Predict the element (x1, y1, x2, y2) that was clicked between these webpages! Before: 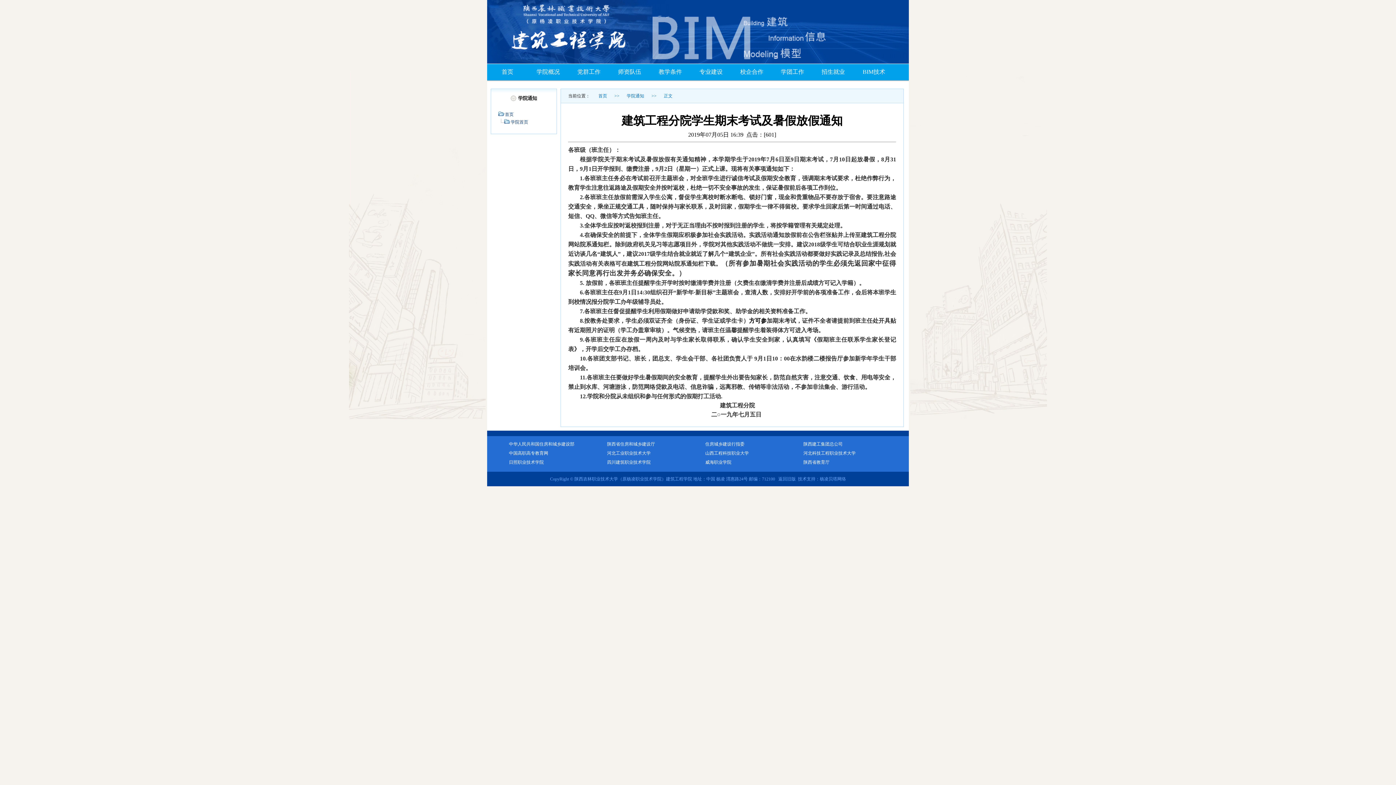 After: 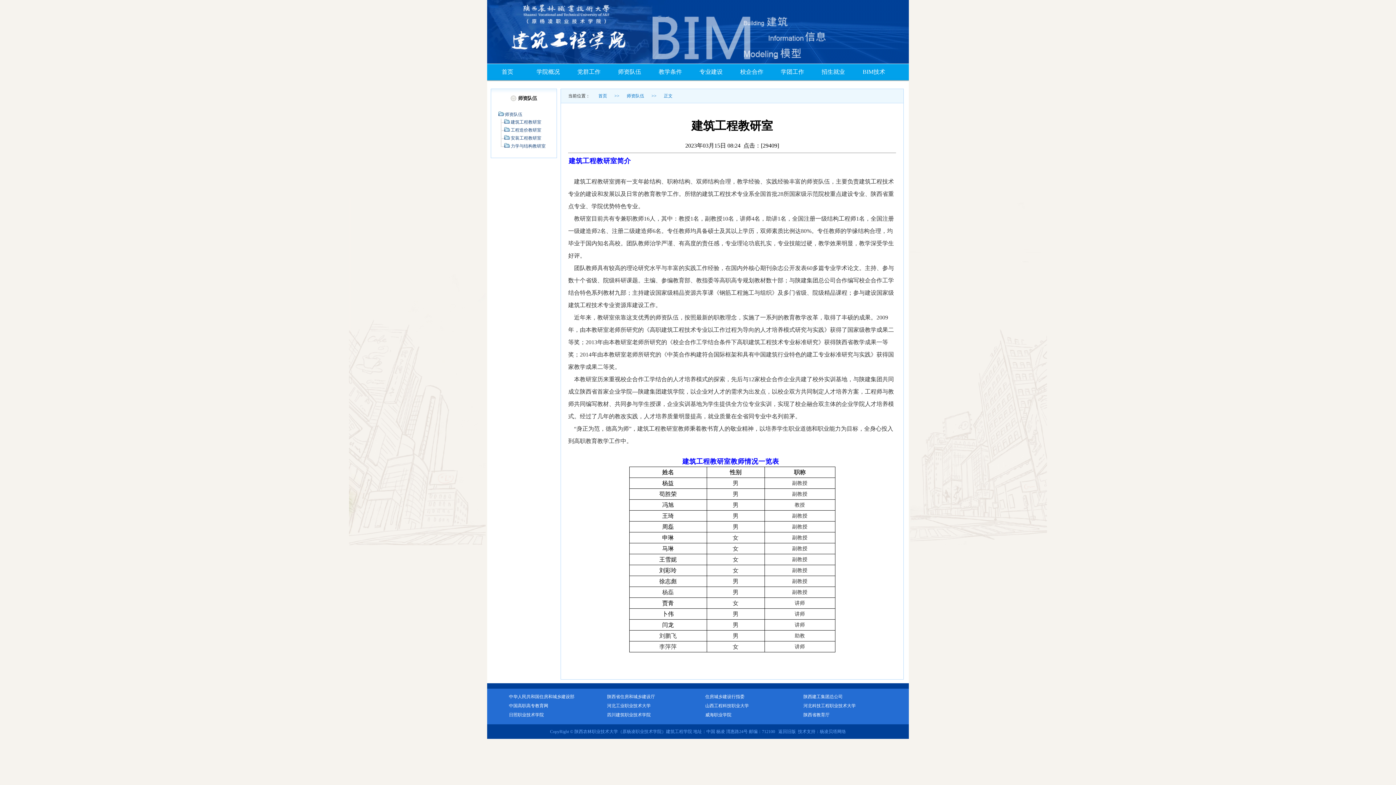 Action: label: 师资队伍 bbox: (609, 69, 650, 82)